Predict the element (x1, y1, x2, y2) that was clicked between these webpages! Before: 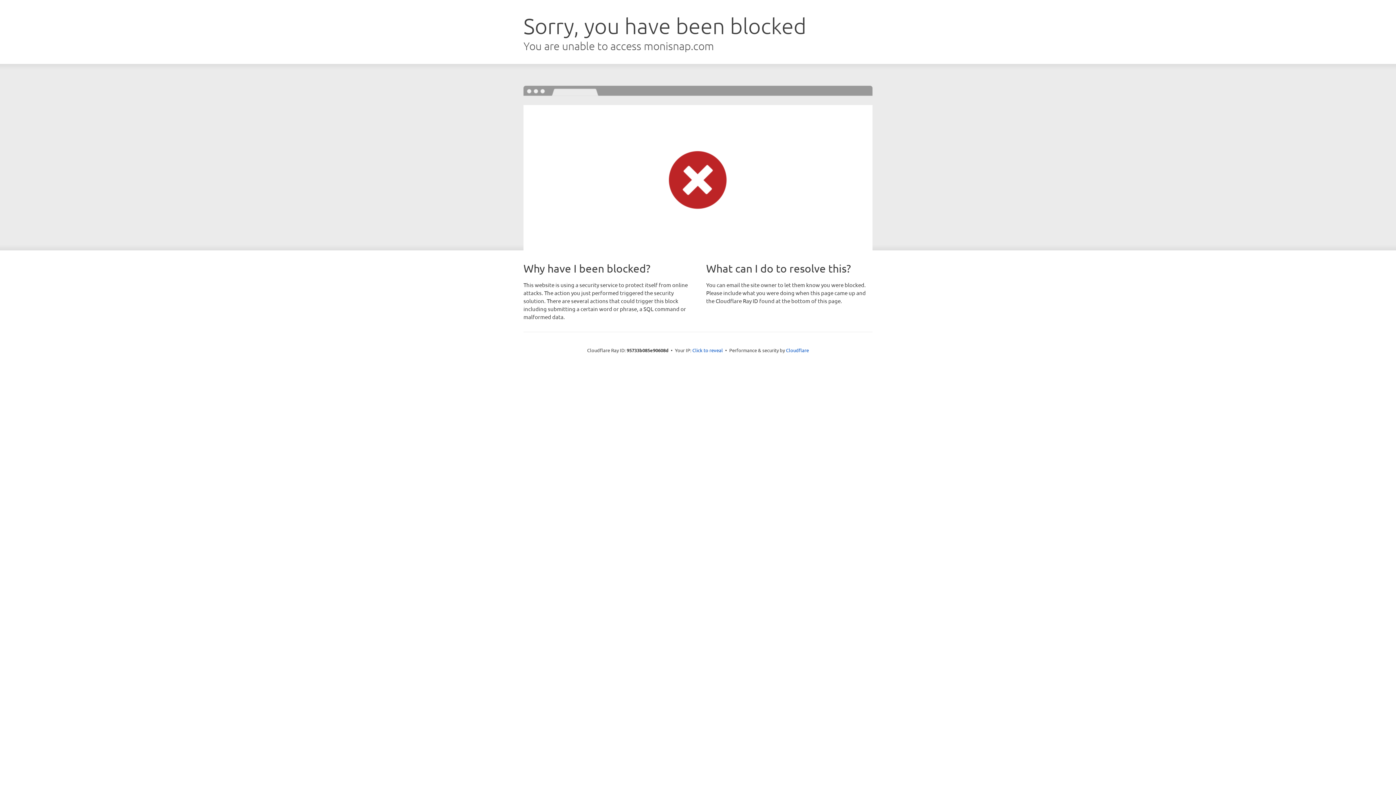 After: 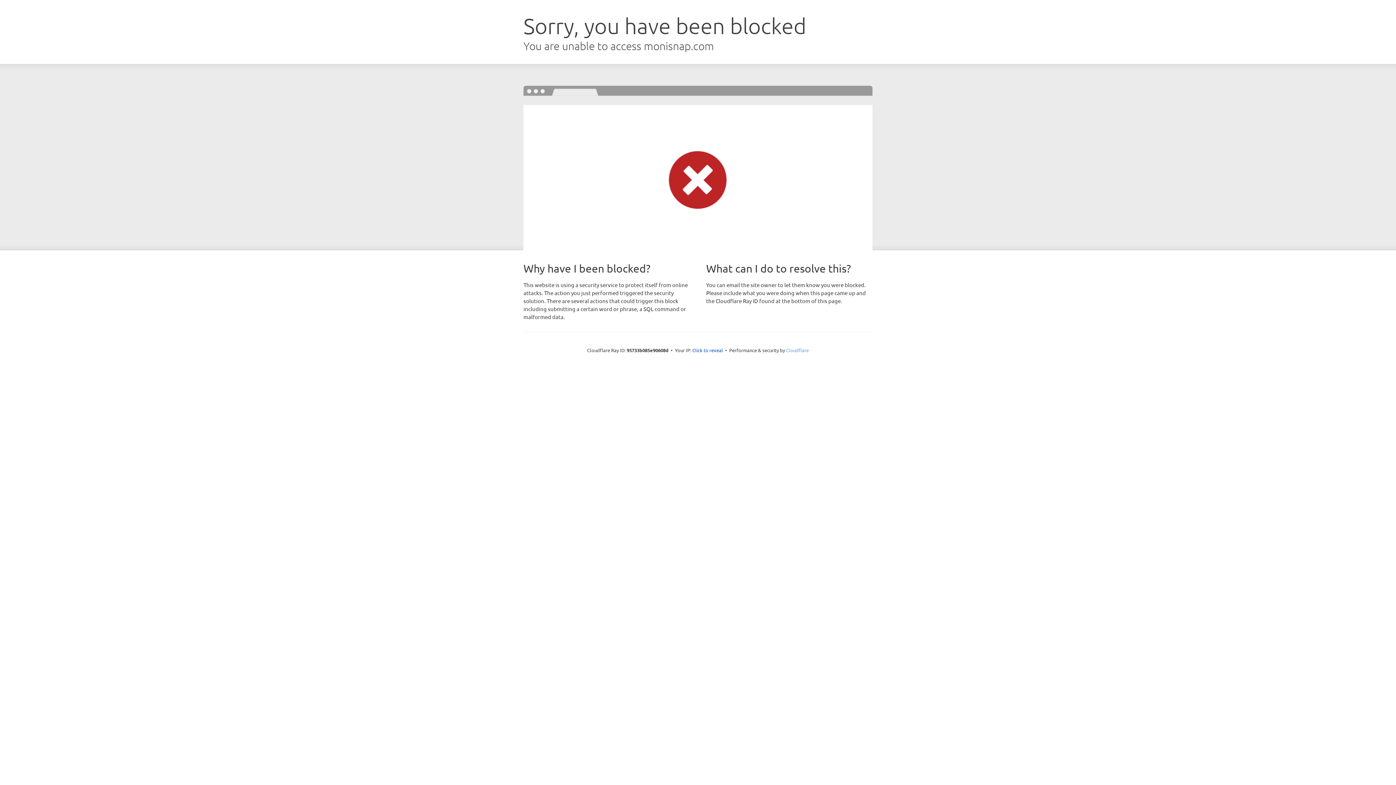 Action: bbox: (786, 347, 809, 353) label: Cloudflare